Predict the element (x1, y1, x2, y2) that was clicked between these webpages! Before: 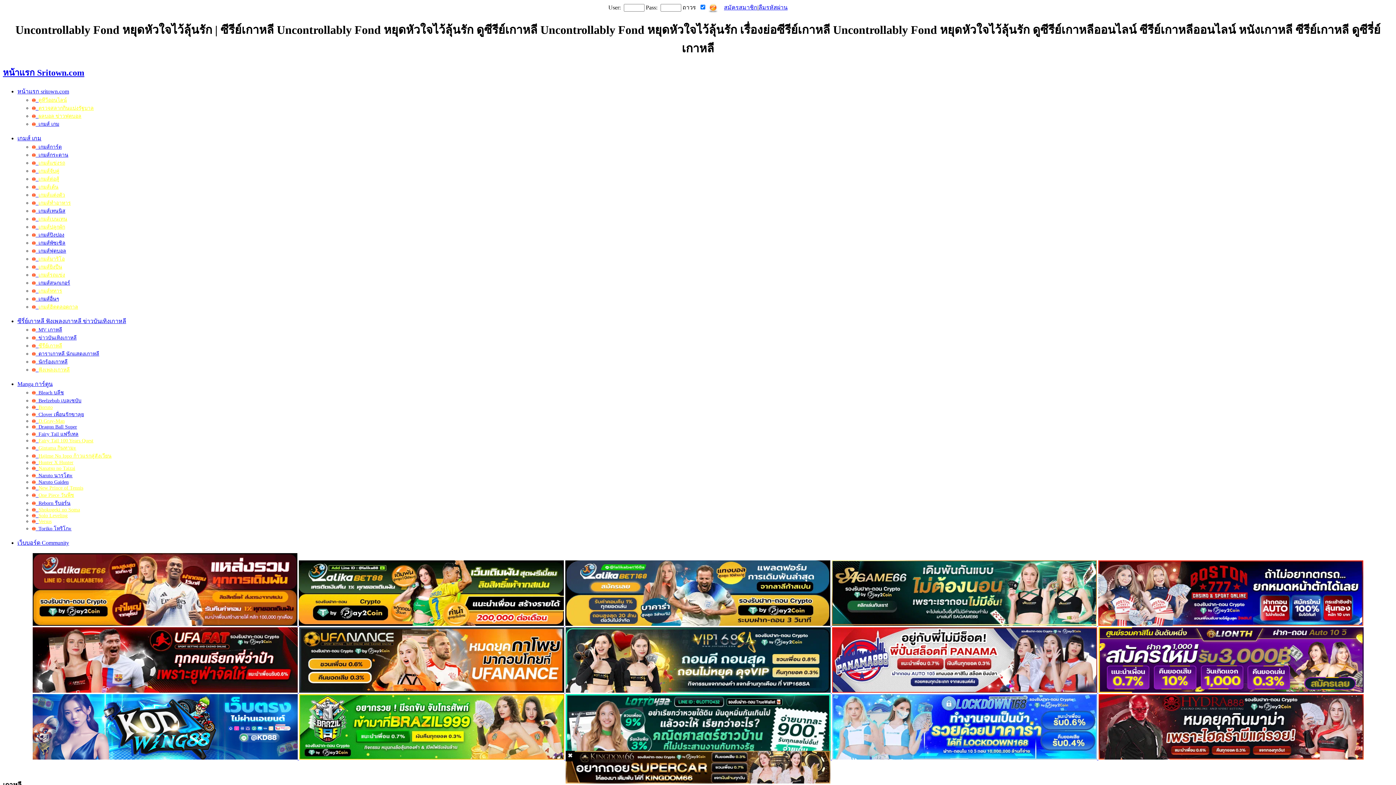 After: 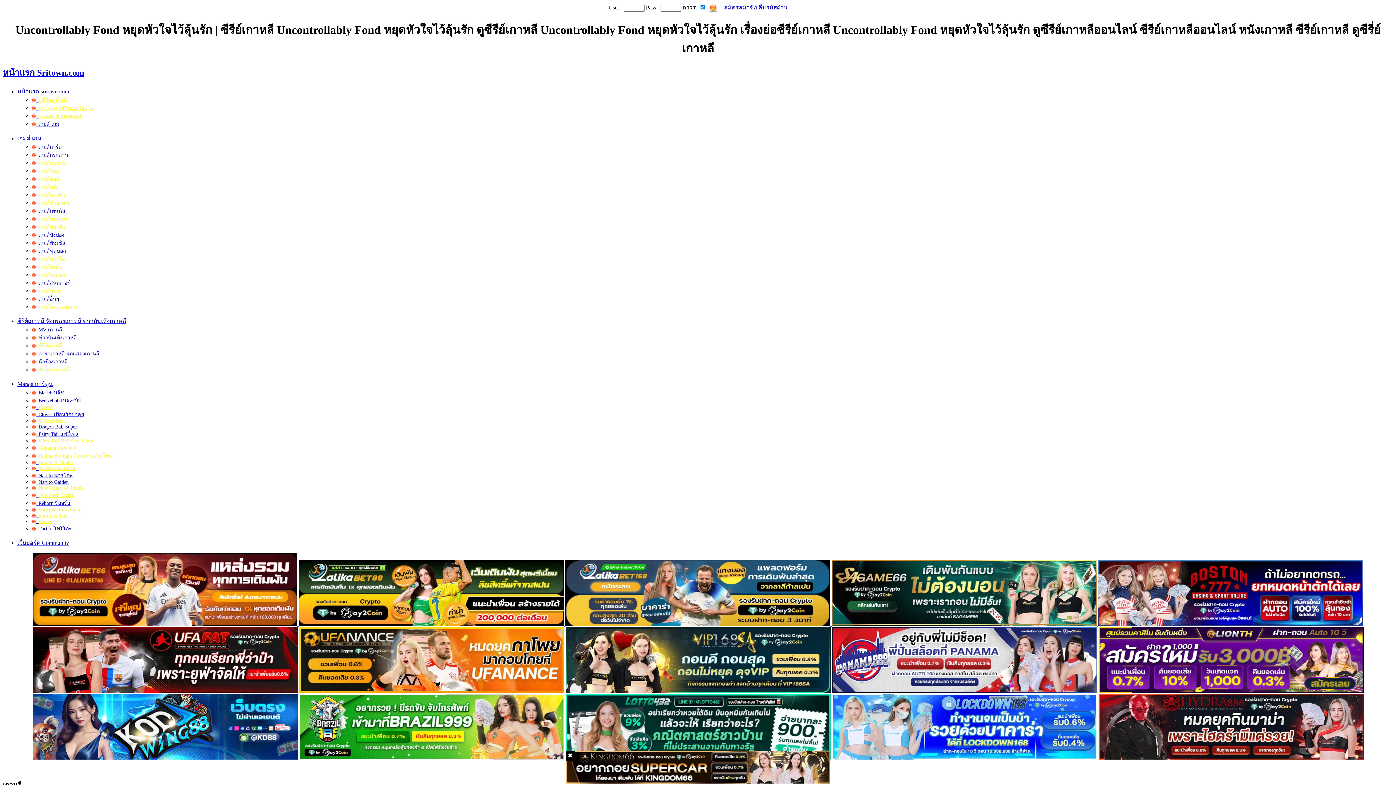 Action: bbox: (32, 620, 298, 627) label:  